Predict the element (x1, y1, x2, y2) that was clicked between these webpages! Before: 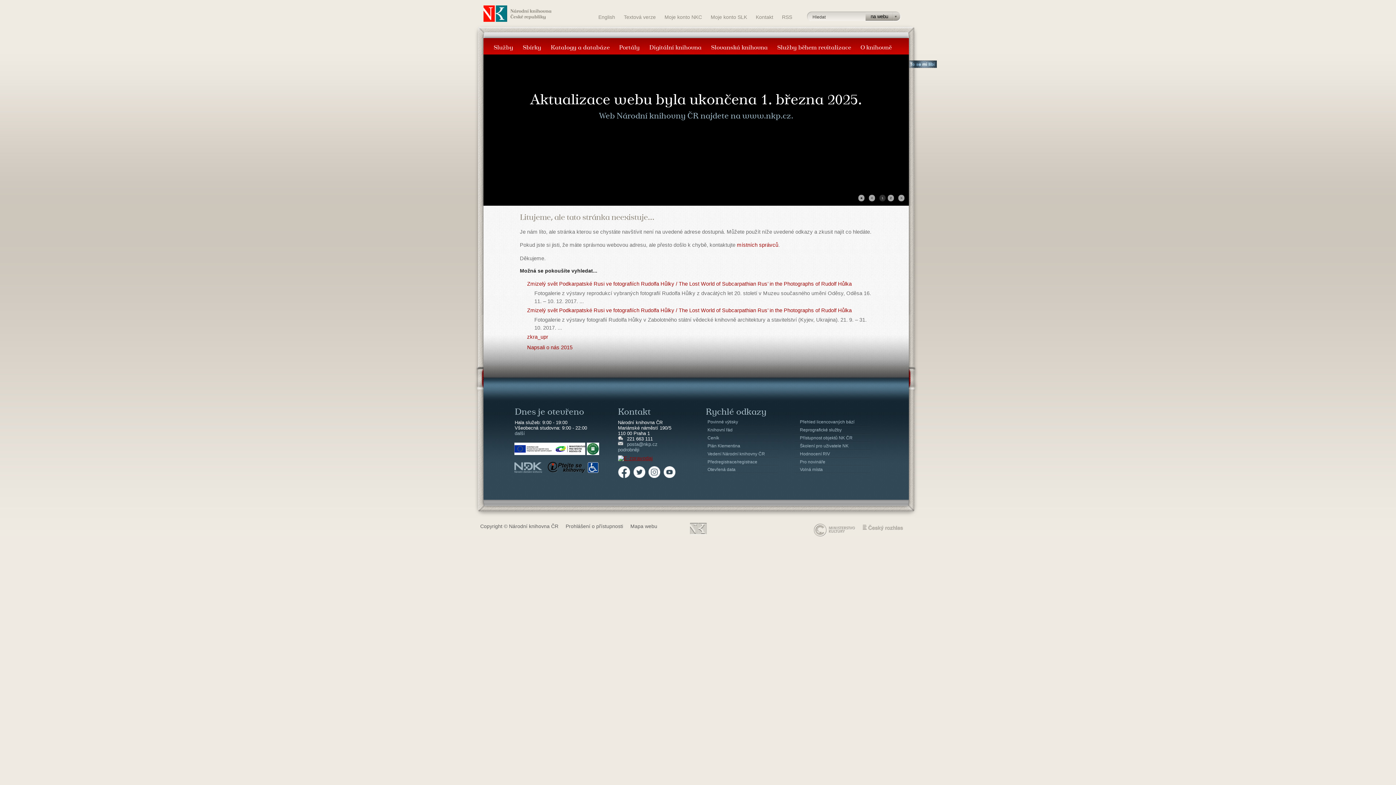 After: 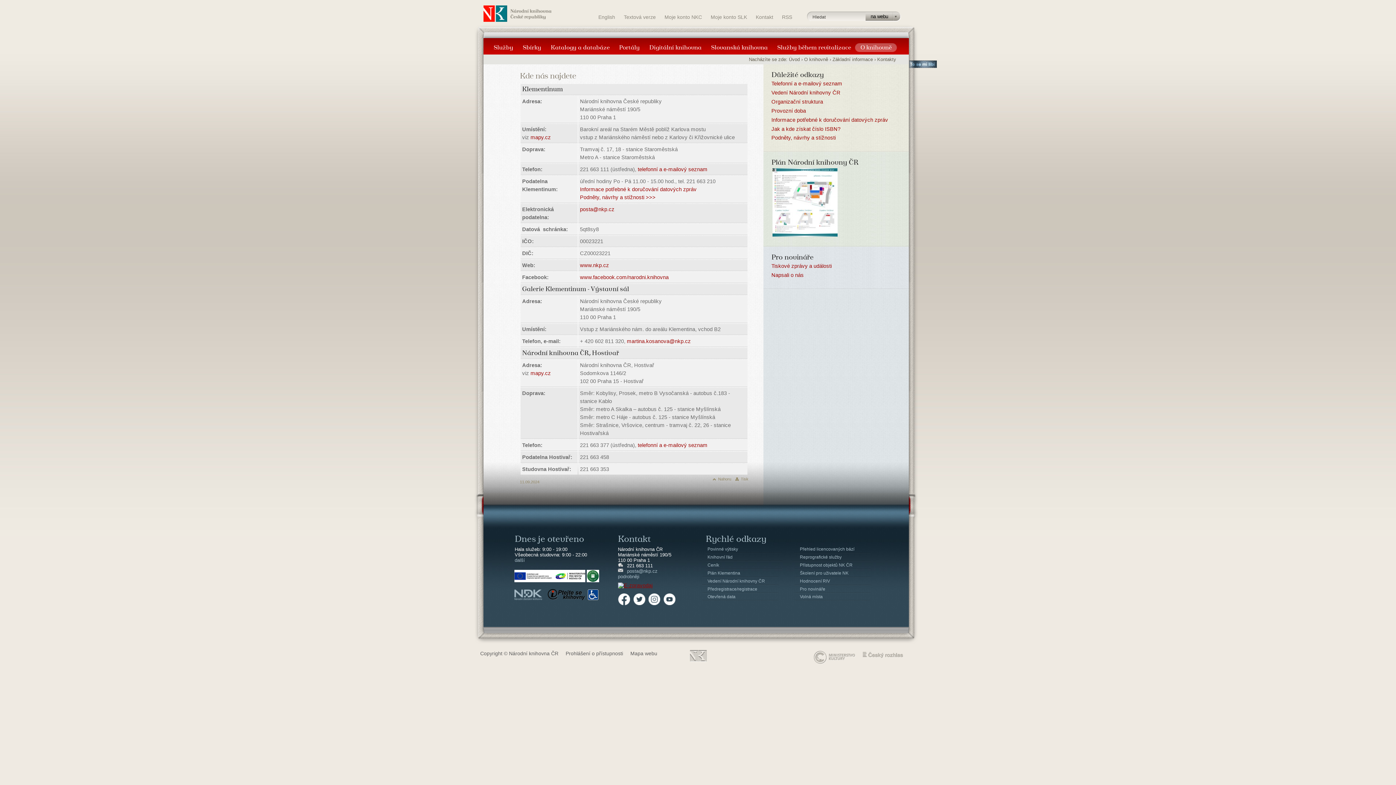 Action: label: Plán Klementina bbox: (704, 442, 787, 450)